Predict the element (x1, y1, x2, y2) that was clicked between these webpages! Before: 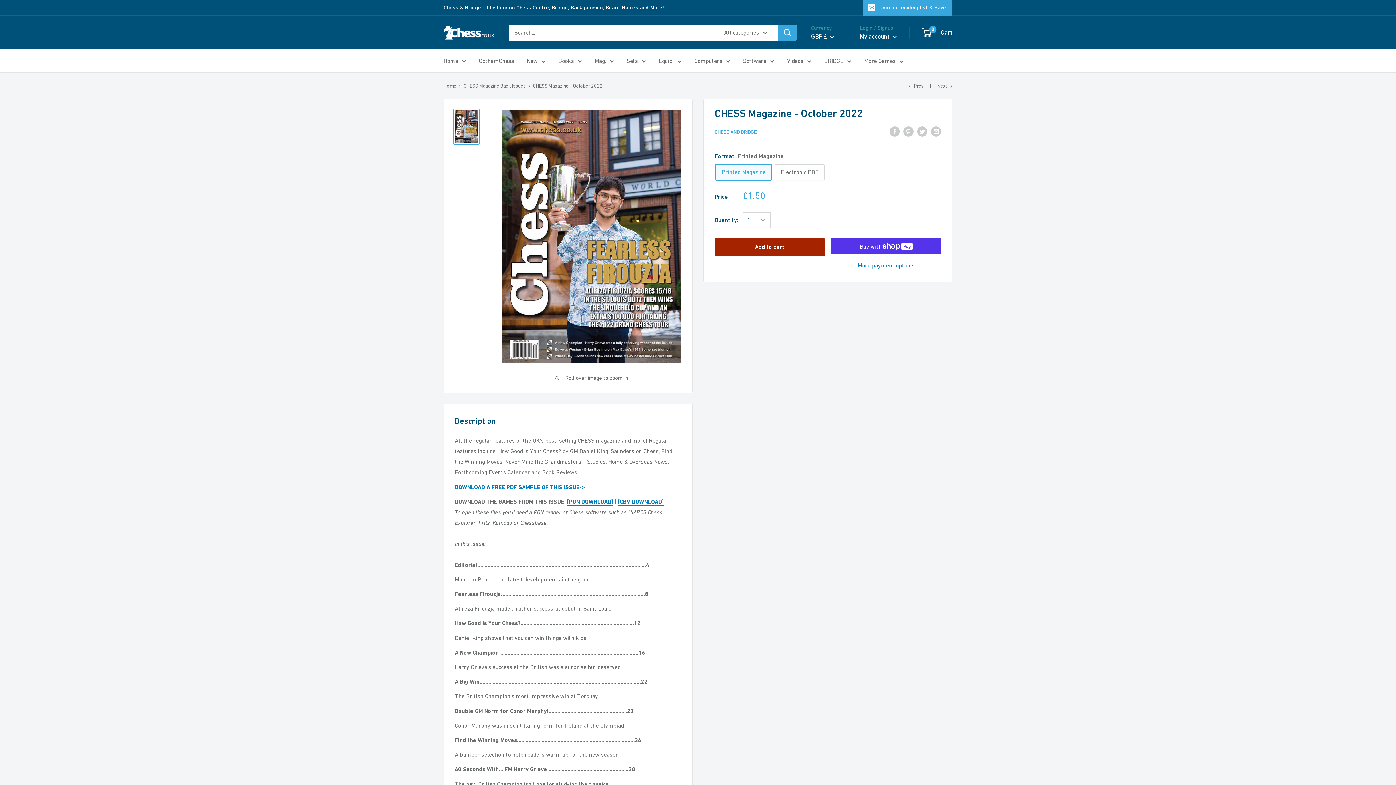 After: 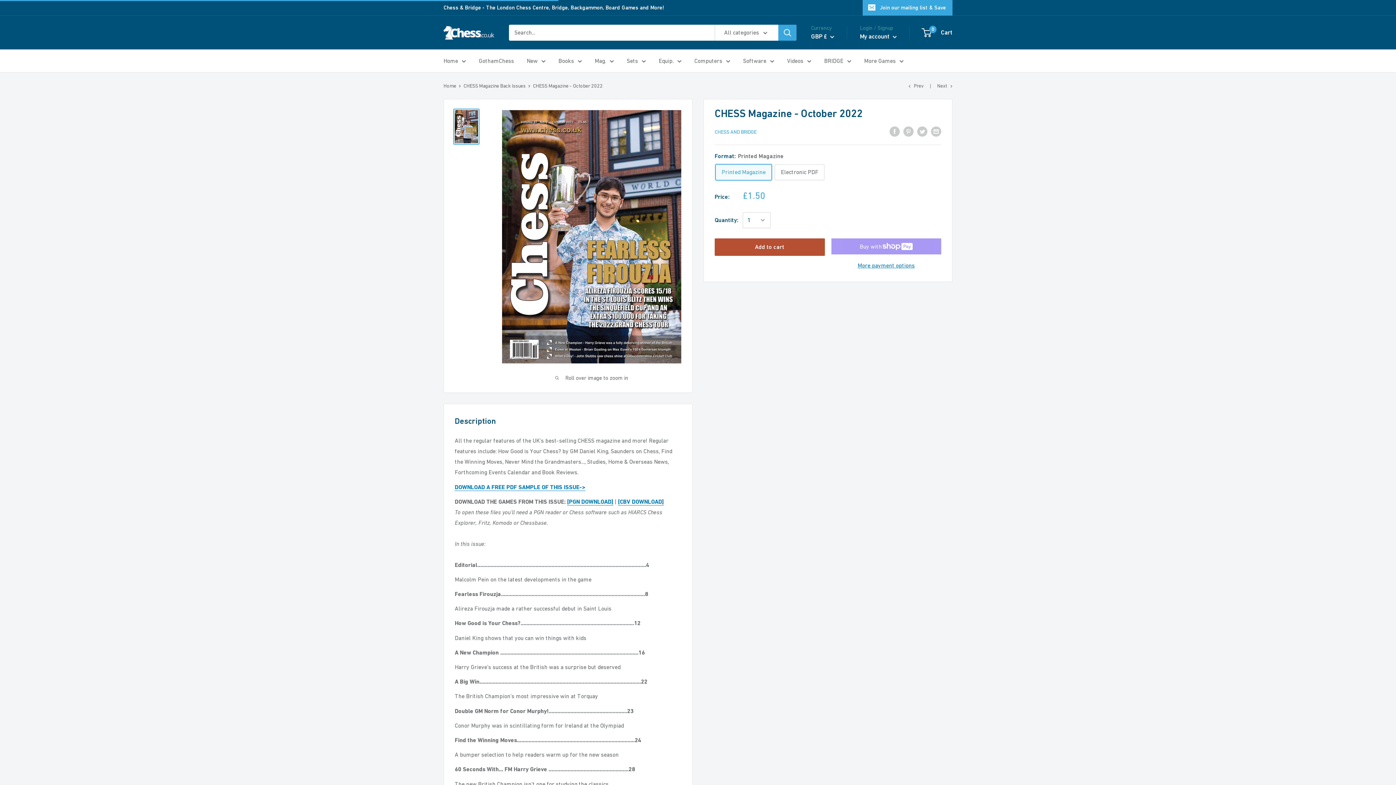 Action: label: Add to cart bbox: (714, 238, 824, 256)